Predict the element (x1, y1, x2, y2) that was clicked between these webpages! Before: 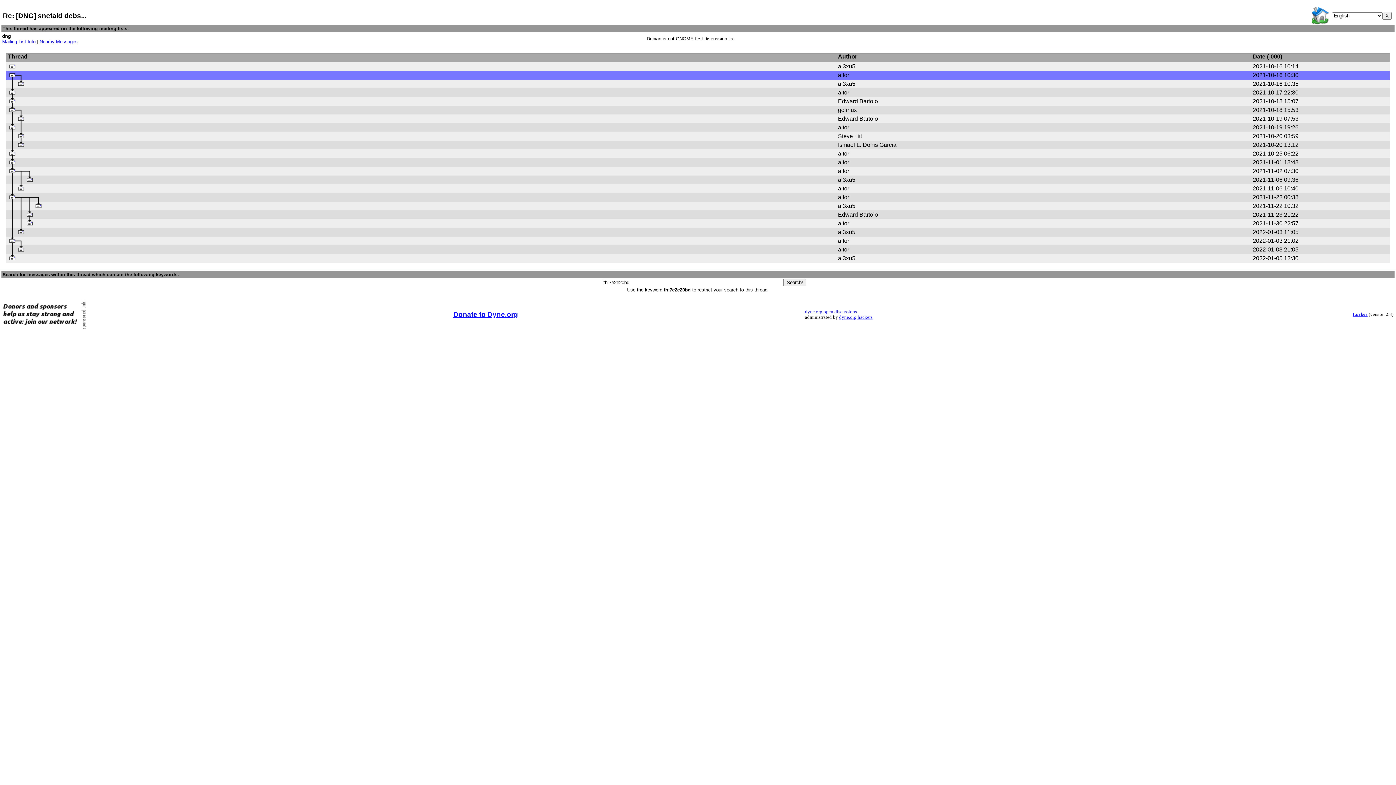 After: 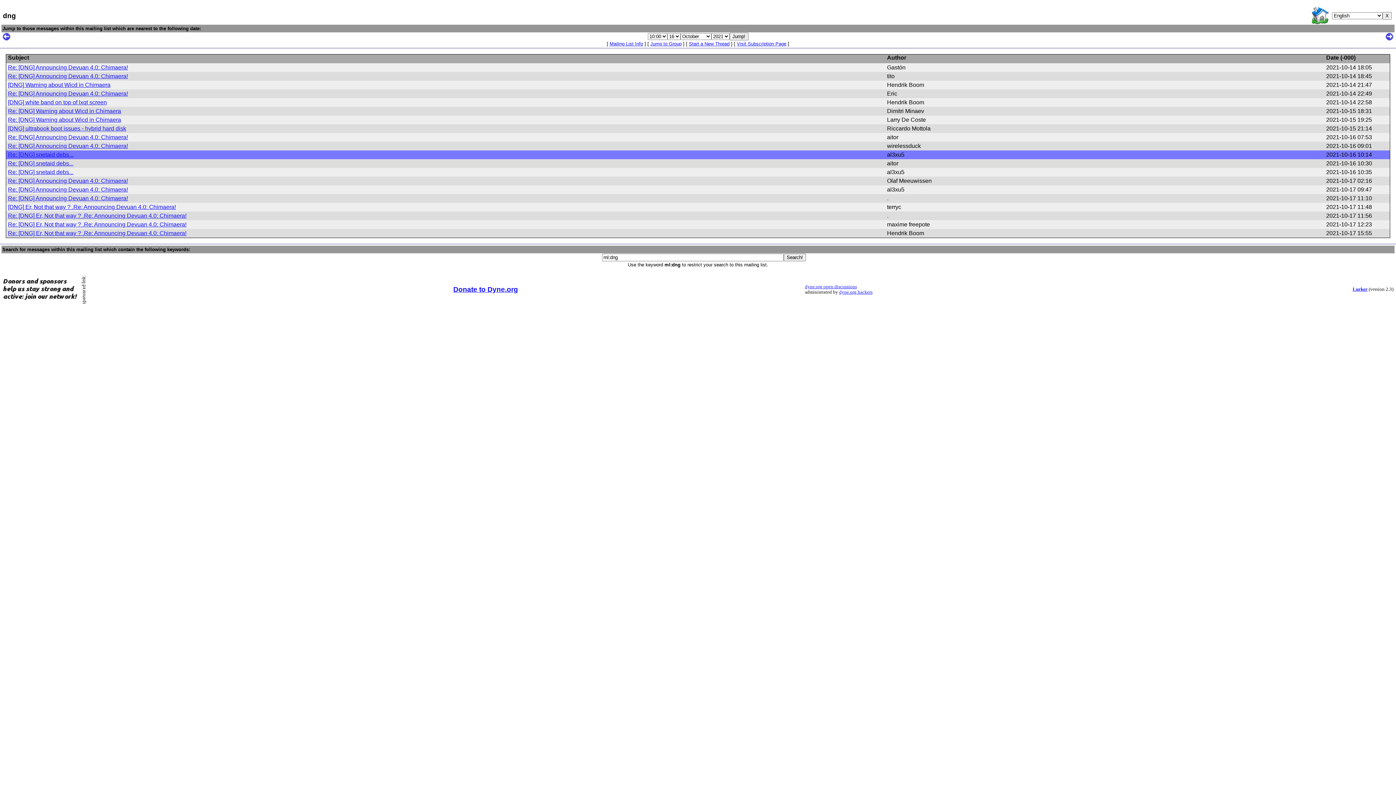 Action: label: Nearby Messages bbox: (39, 38, 77, 44)